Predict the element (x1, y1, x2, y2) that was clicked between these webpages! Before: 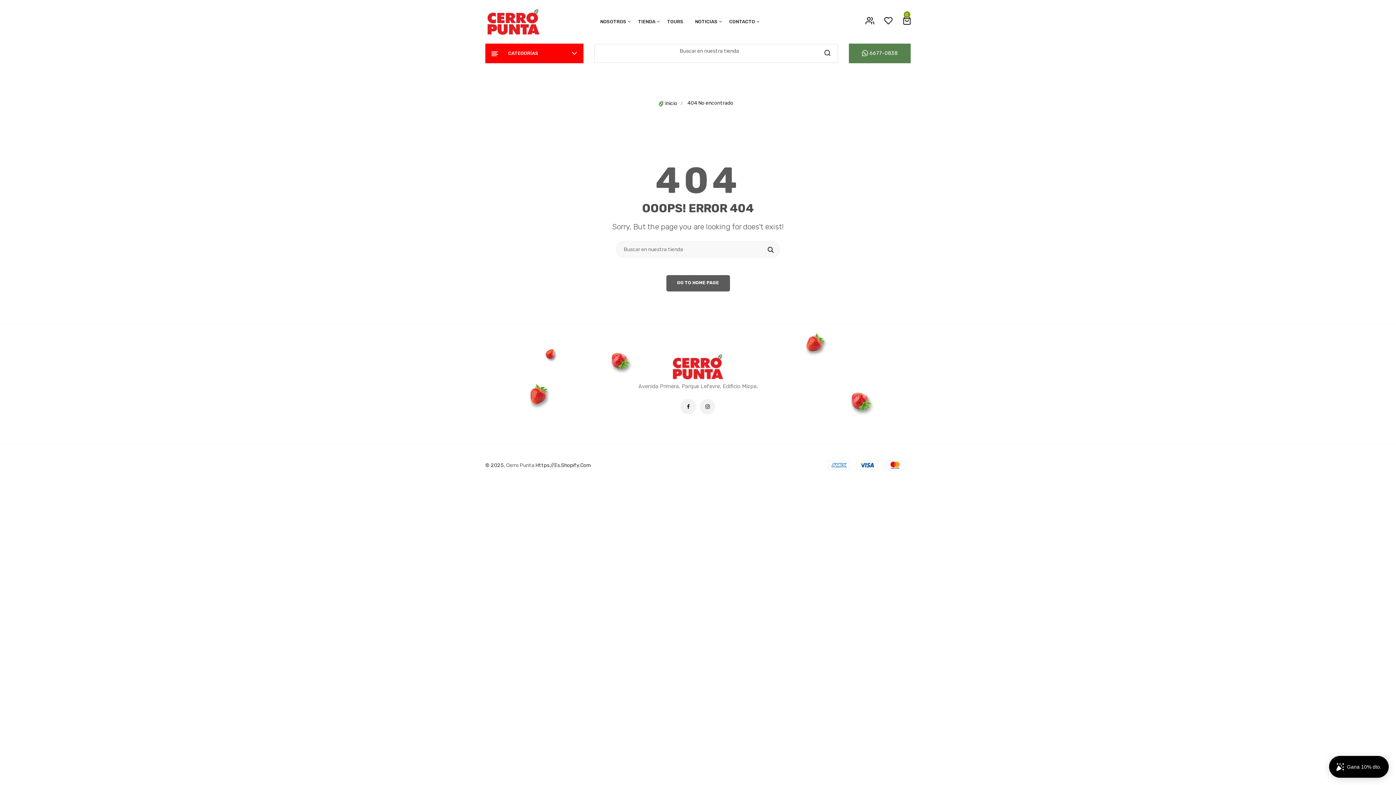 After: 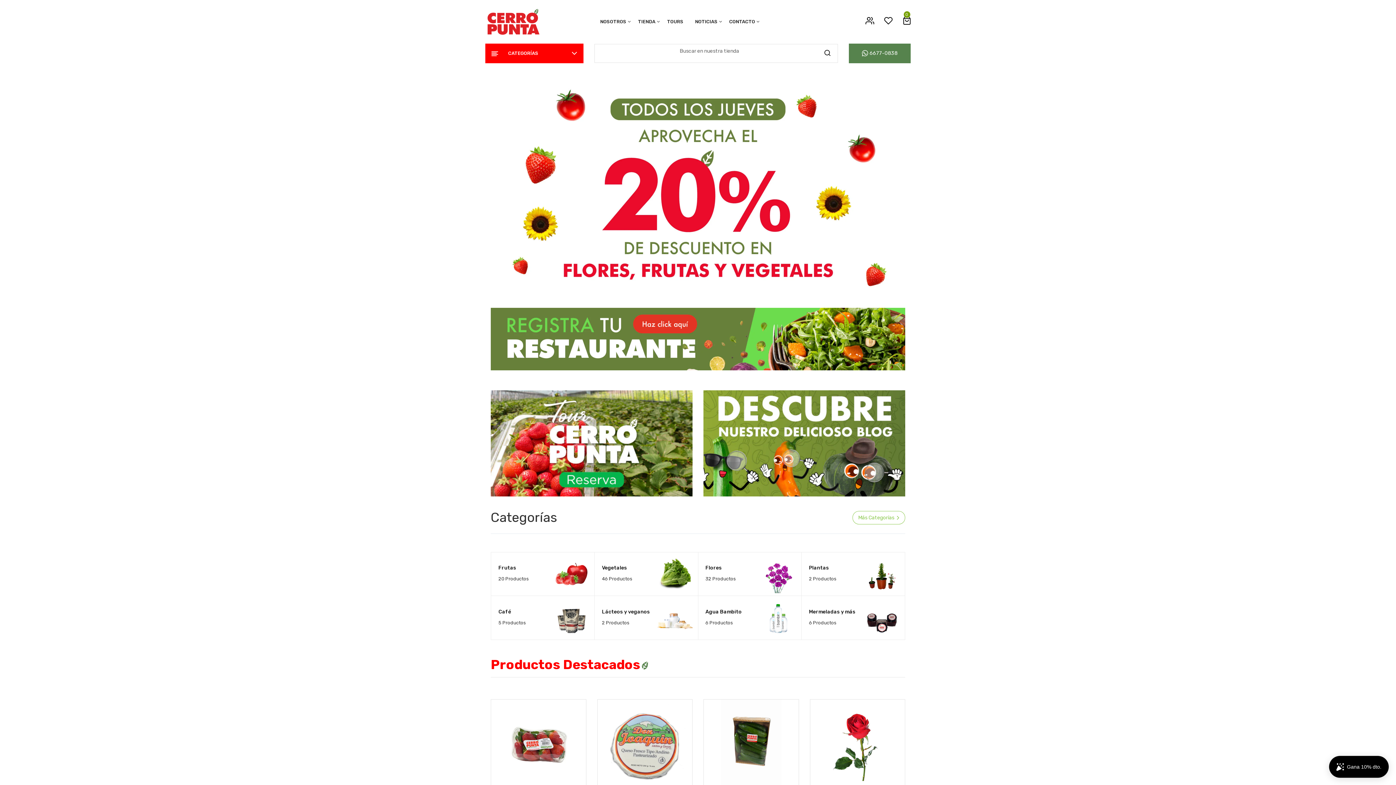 Action: bbox: (670, 363, 725, 369)